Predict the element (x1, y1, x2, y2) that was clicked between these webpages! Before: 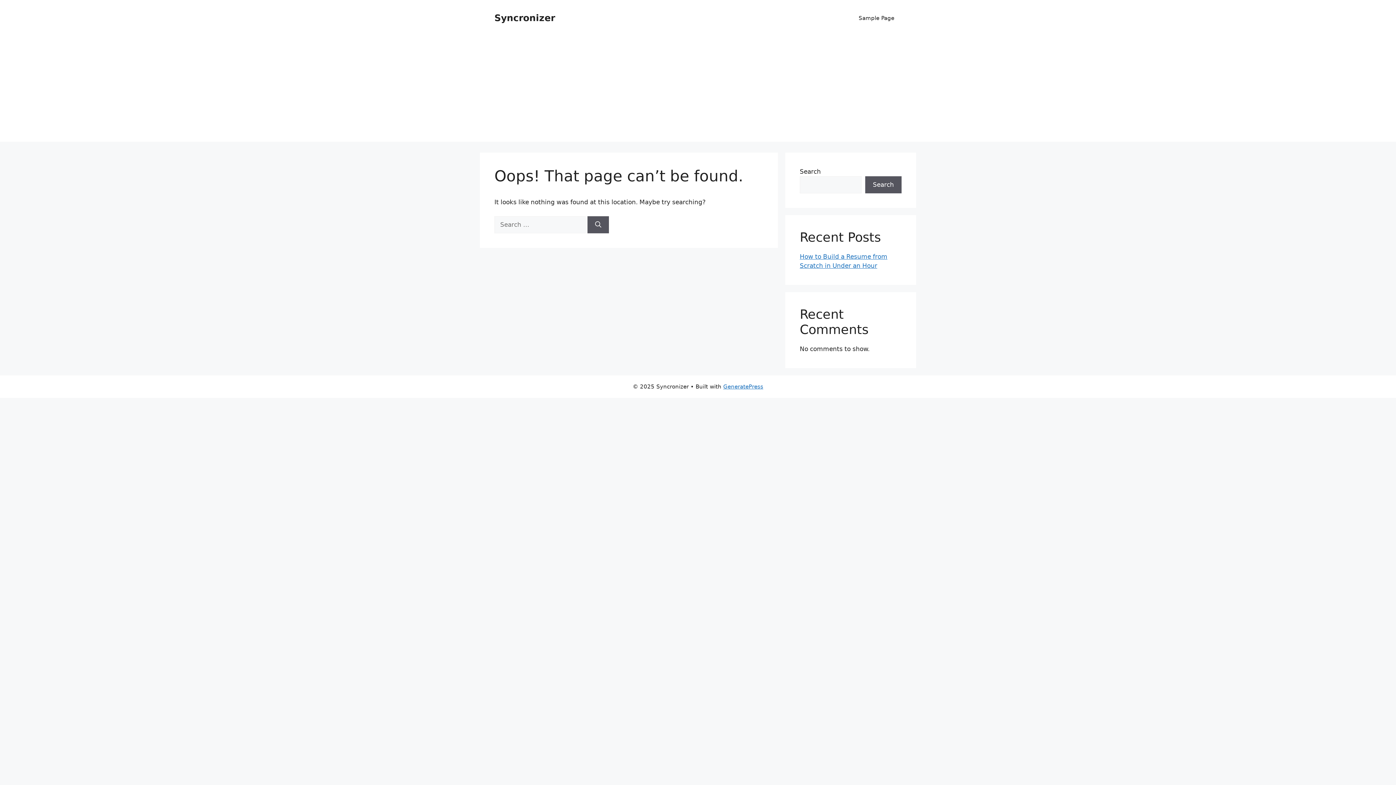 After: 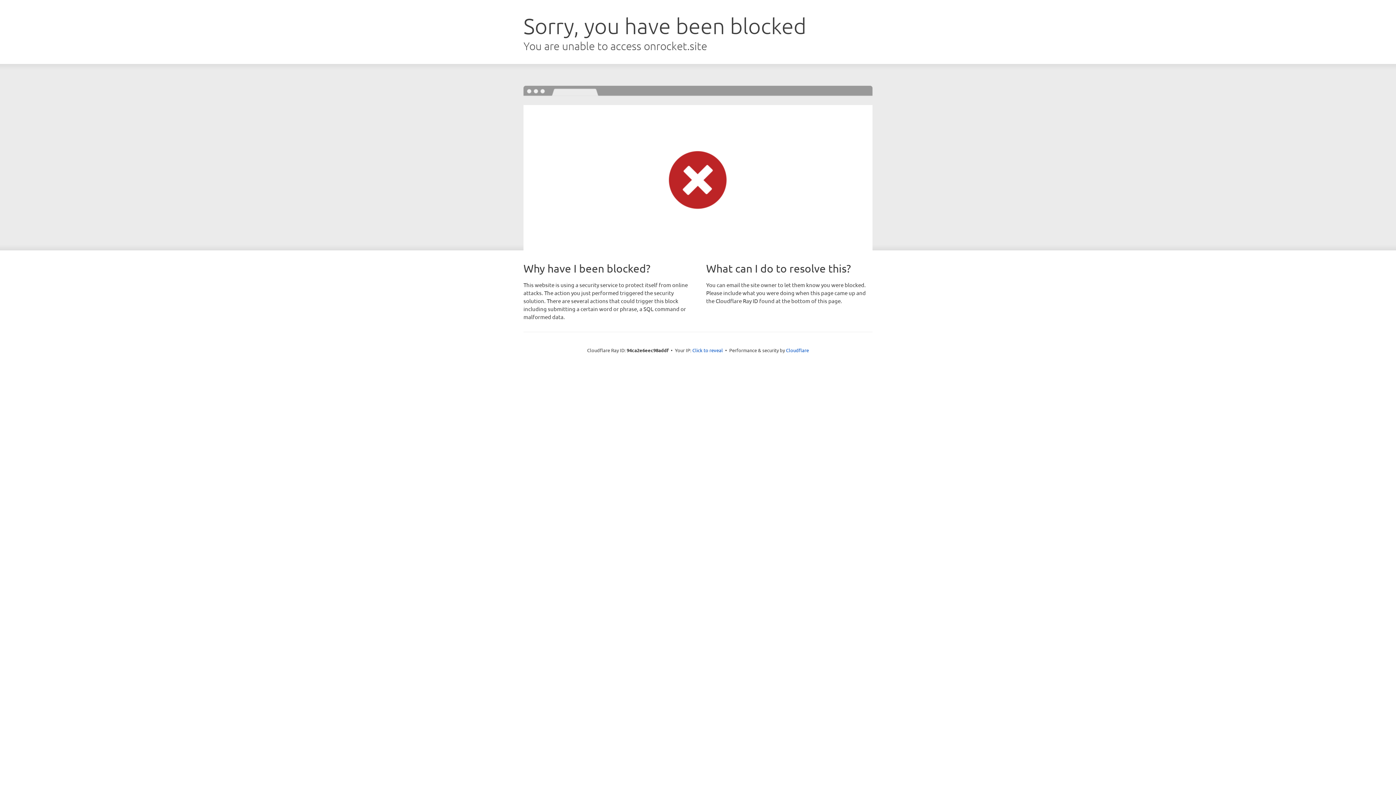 Action: label: GeneratePress bbox: (723, 383, 763, 390)